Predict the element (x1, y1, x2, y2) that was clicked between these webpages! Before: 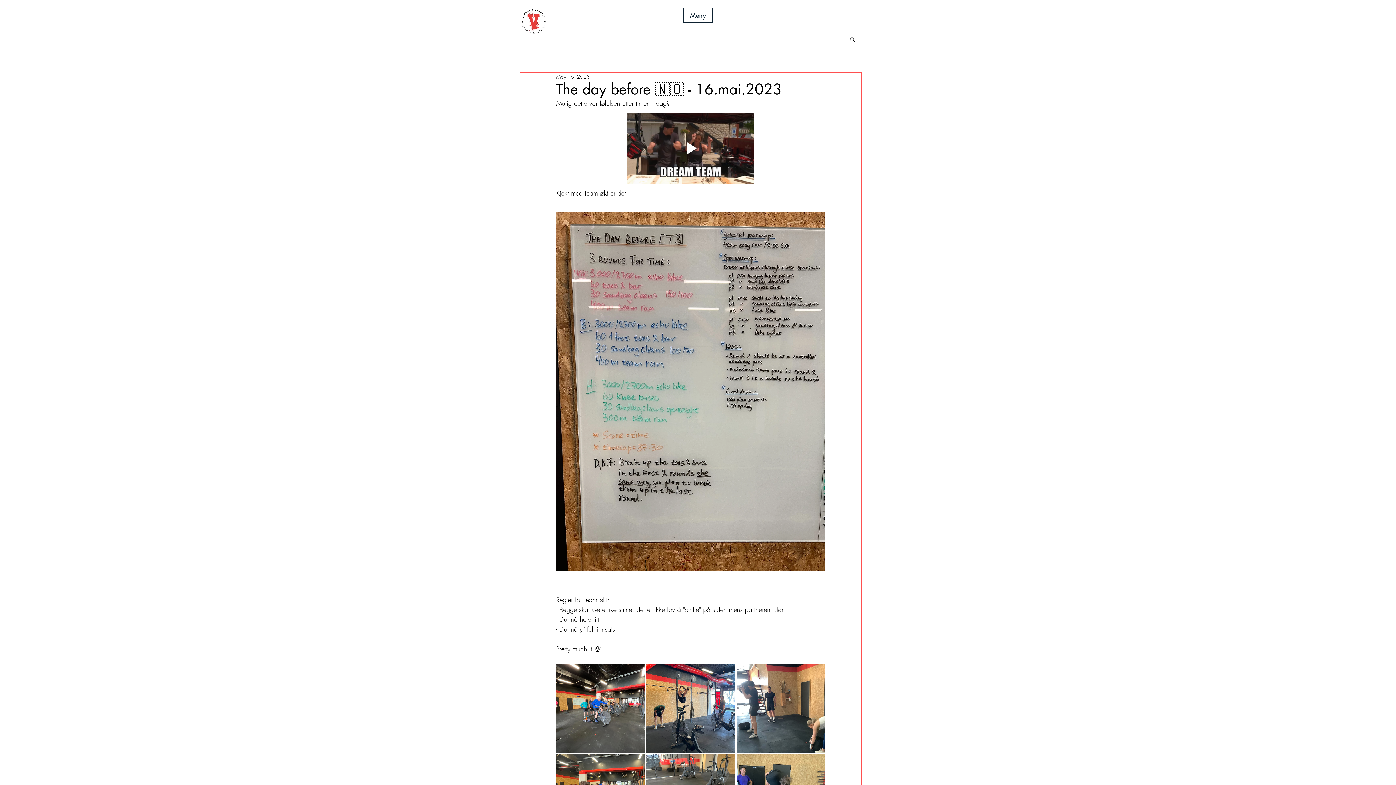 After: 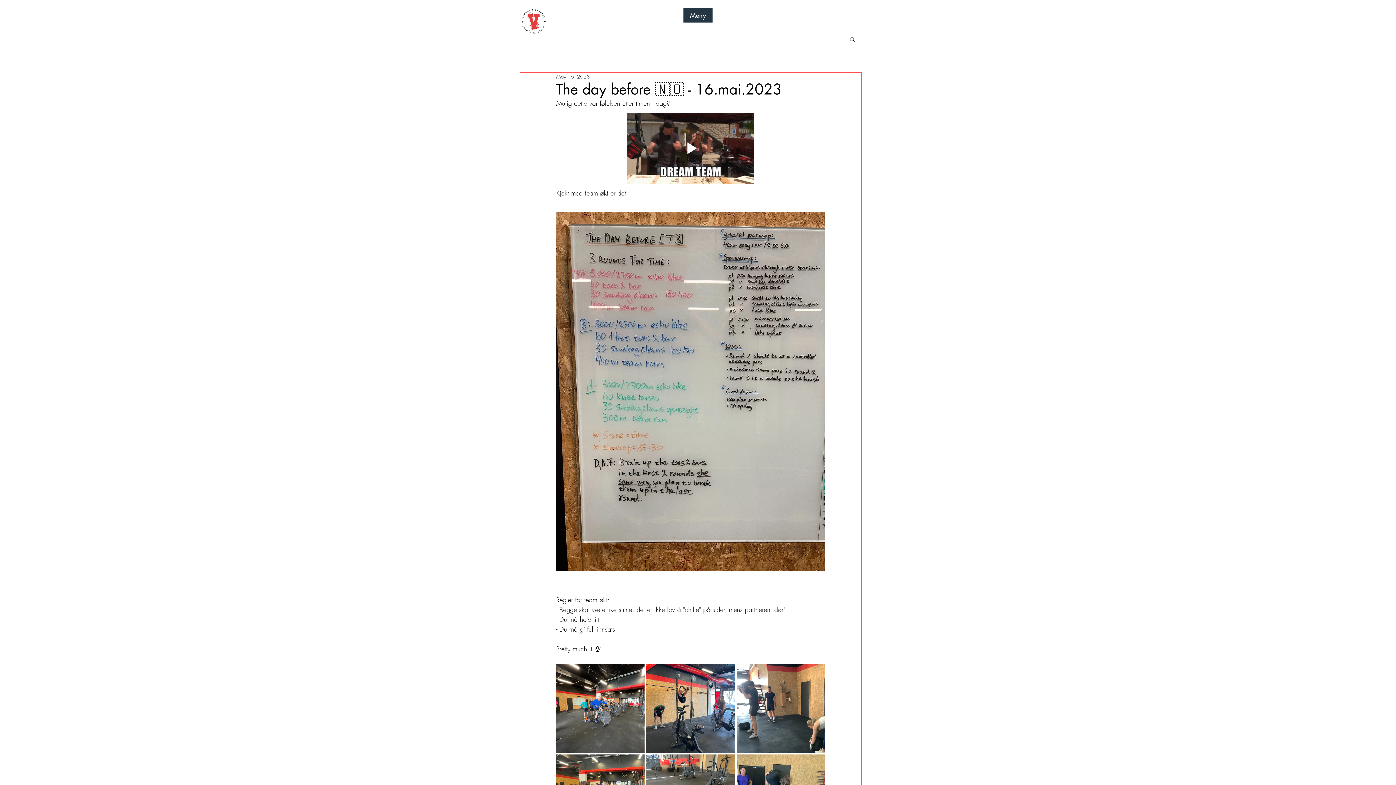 Action: label: Meny bbox: (683, 8, 712, 22)